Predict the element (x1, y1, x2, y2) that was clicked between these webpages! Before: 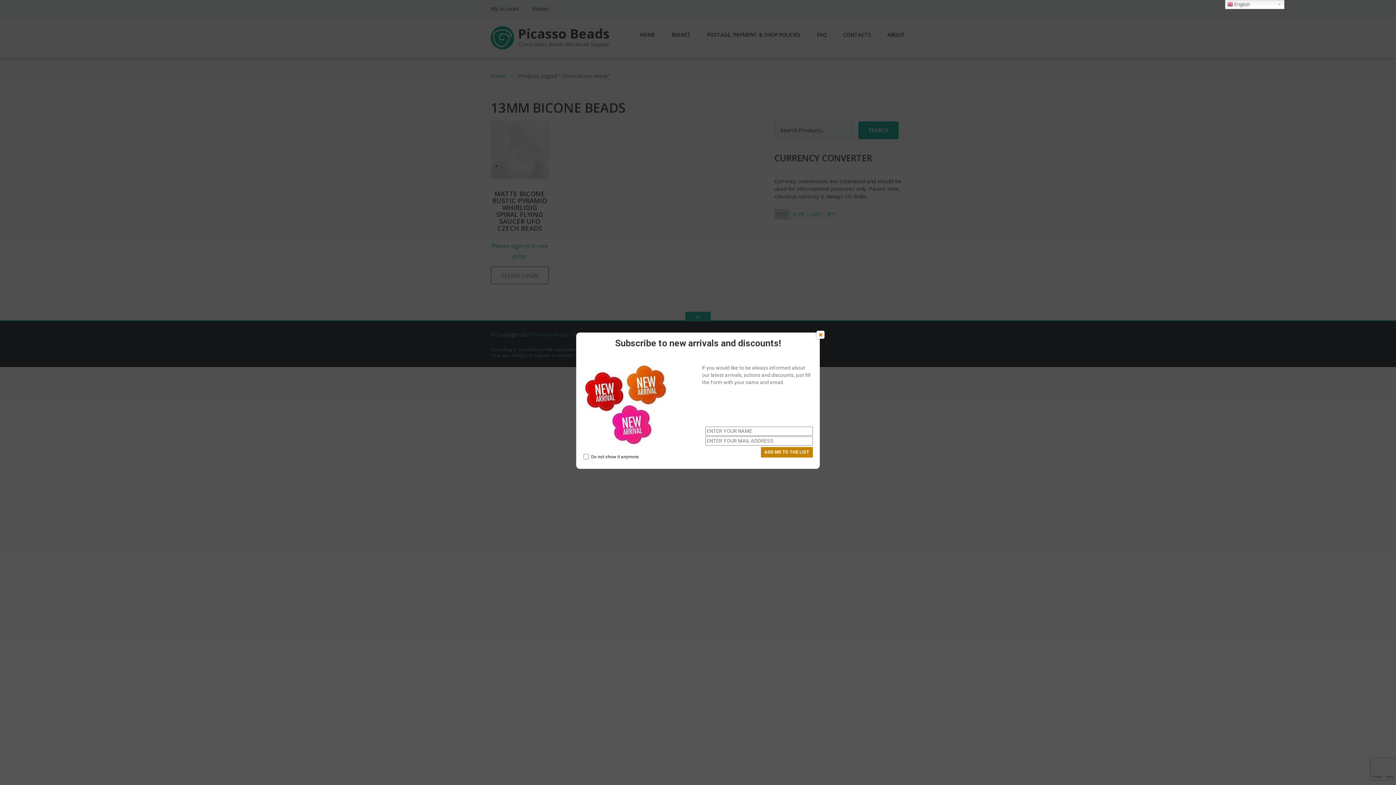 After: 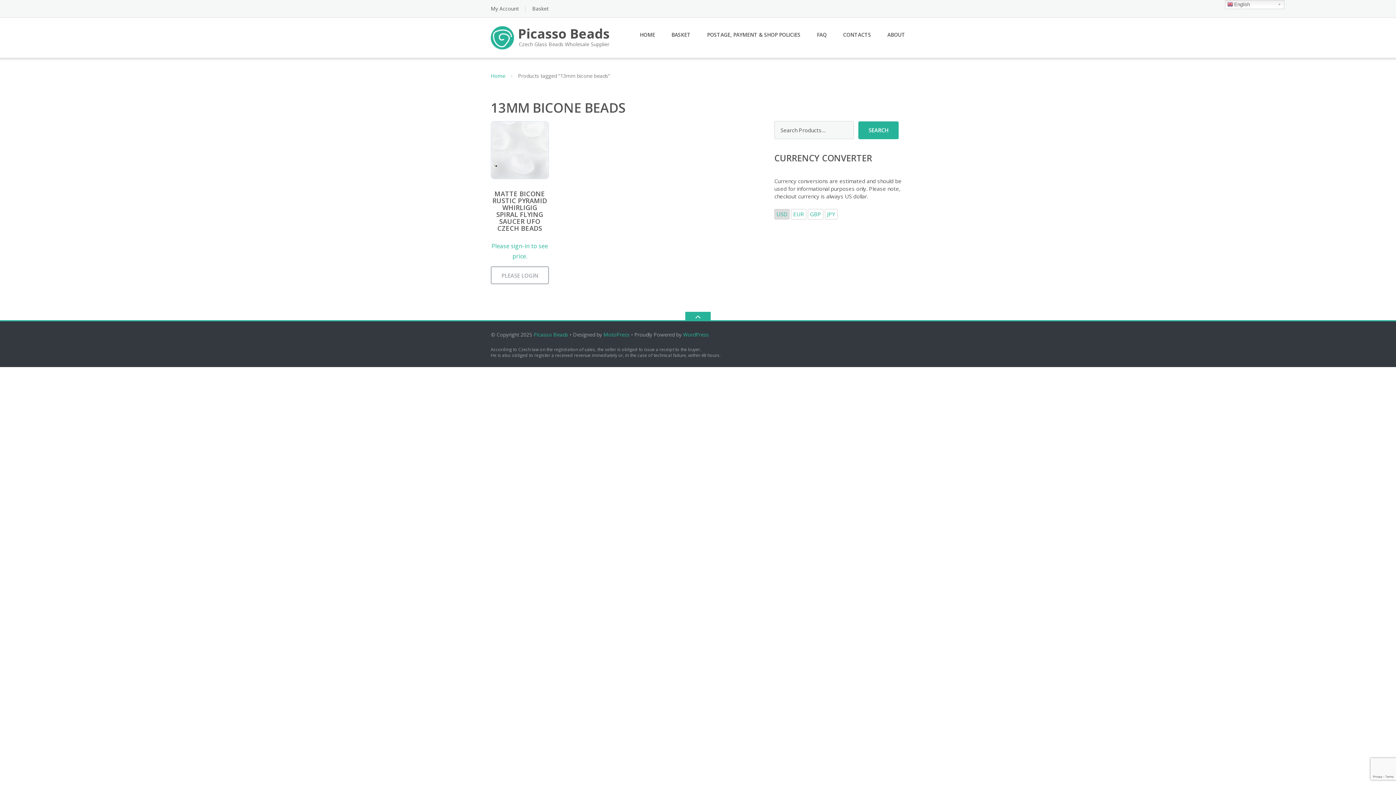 Action: bbox: (814, 329, 825, 340)